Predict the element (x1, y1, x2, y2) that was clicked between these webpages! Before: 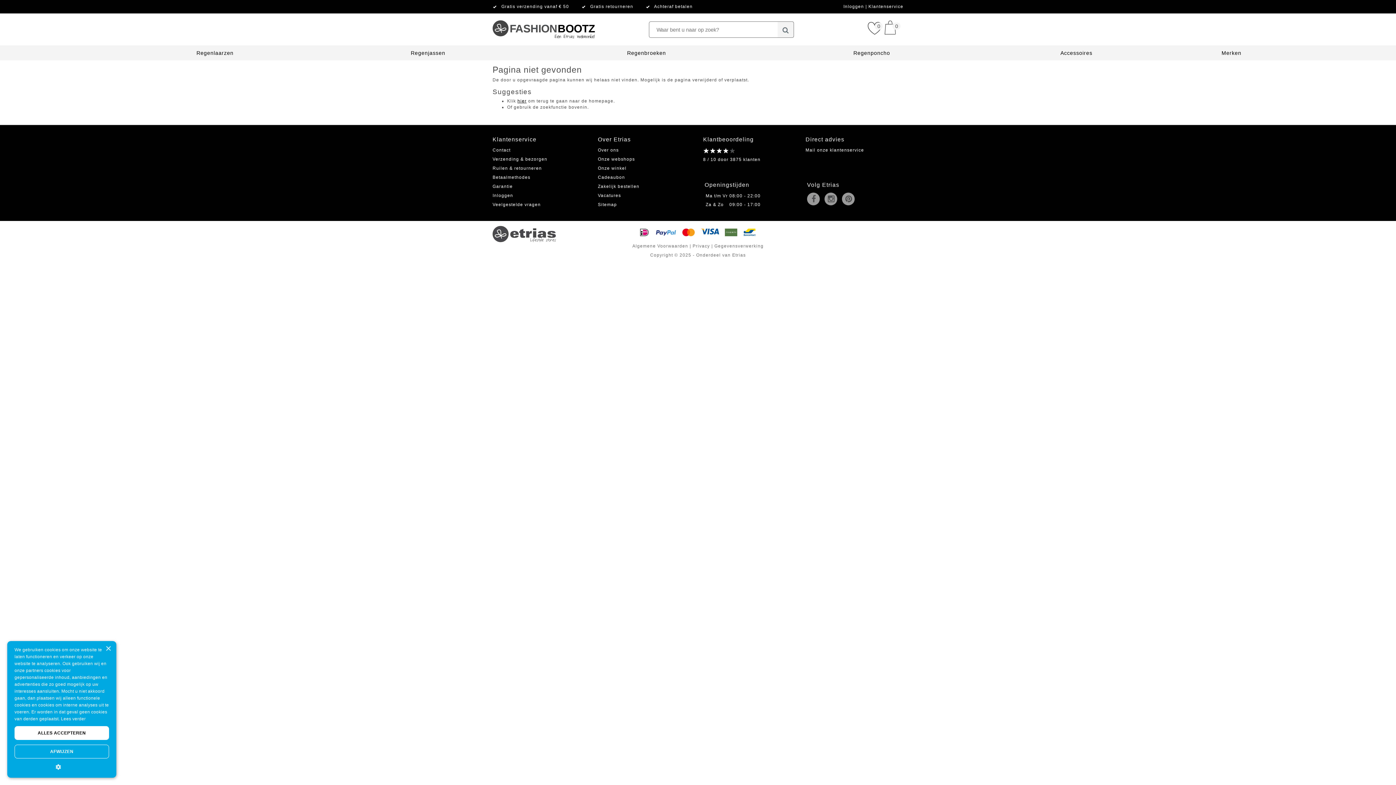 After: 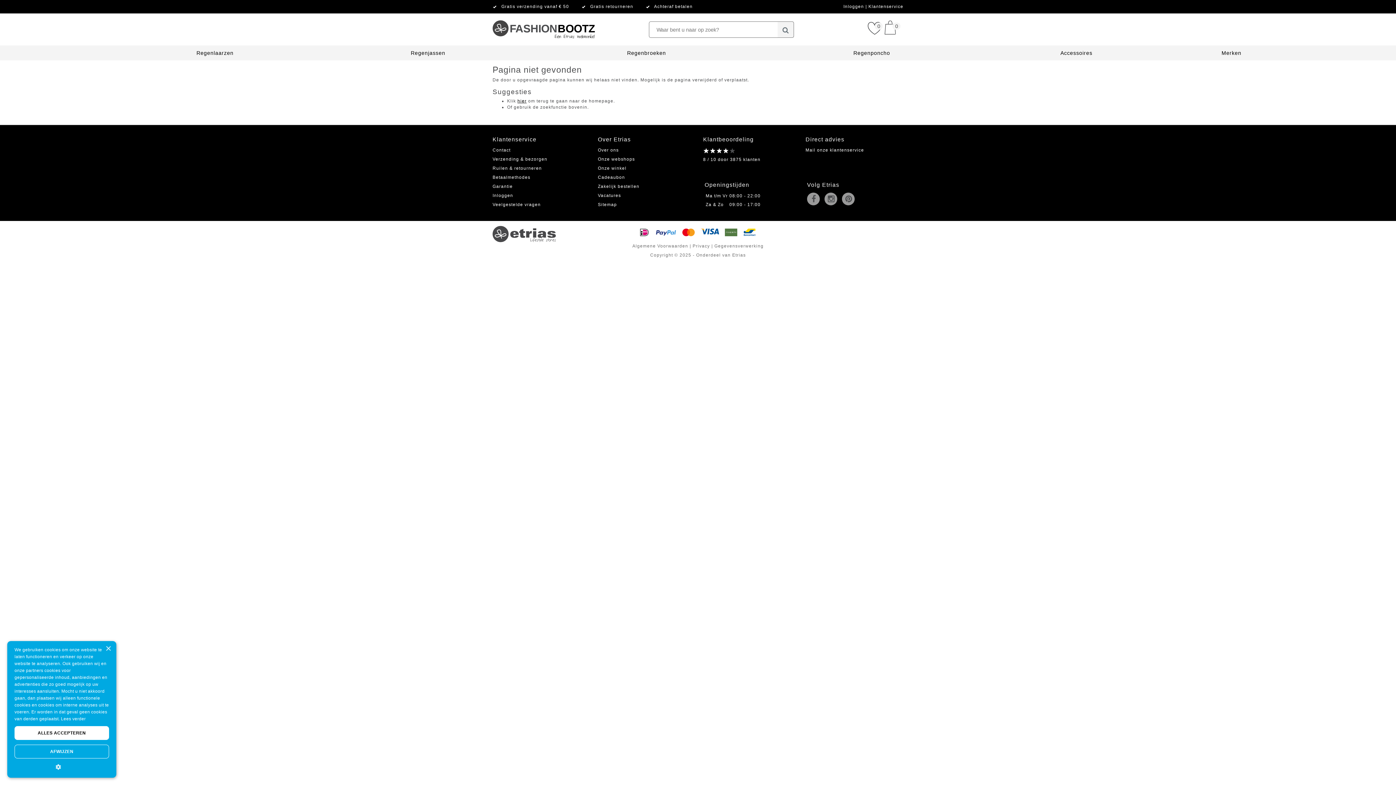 Action: bbox: (824, 197, 840, 202)